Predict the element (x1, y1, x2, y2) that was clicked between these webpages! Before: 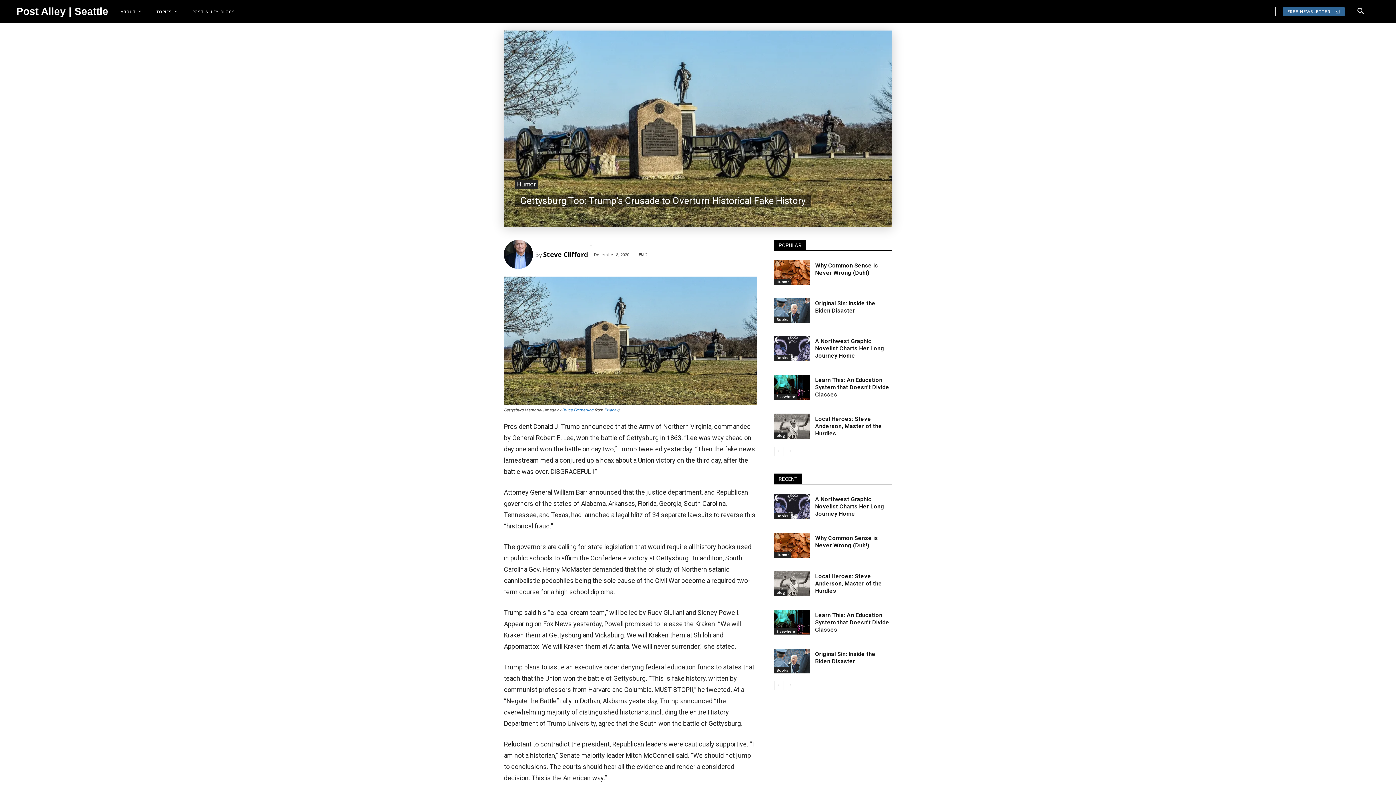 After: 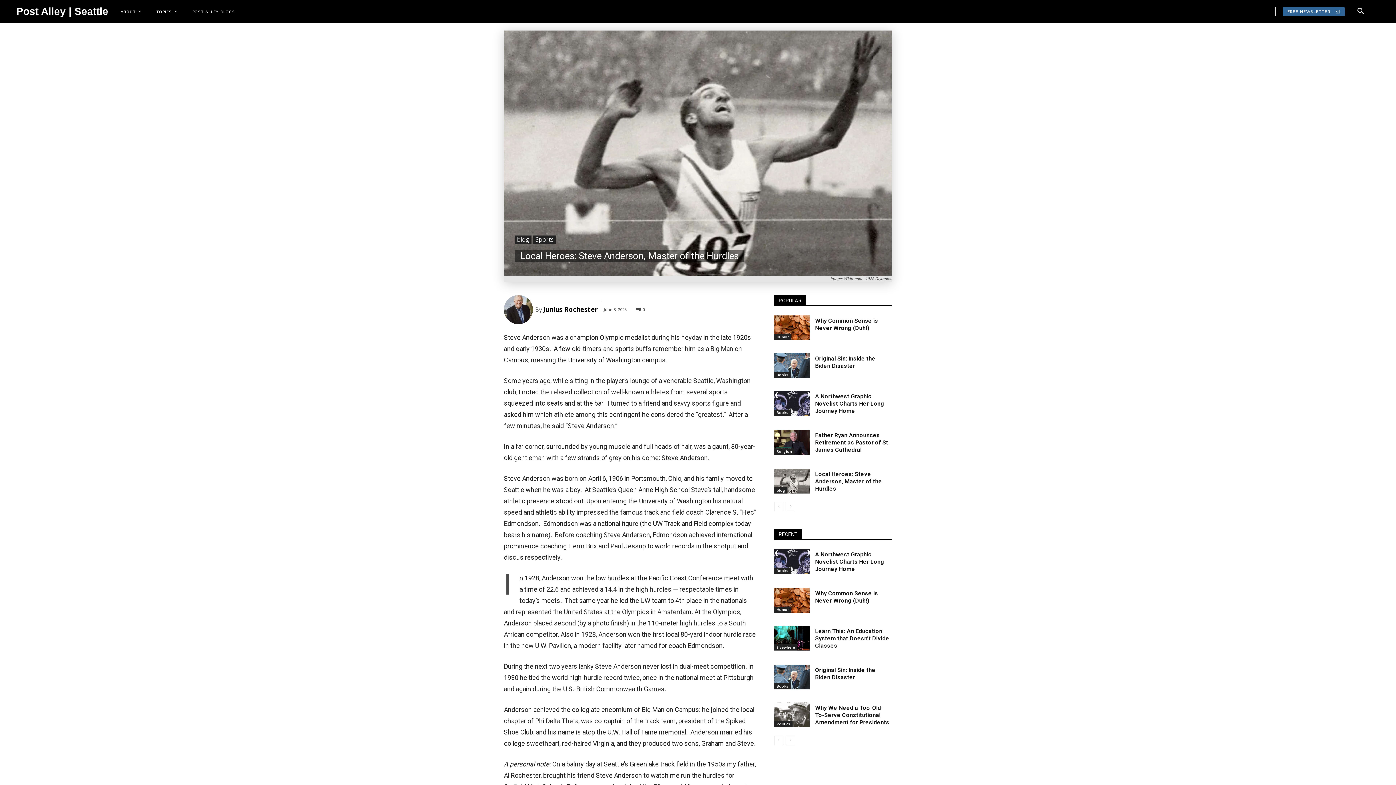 Action: bbox: (774, 571, 809, 595)